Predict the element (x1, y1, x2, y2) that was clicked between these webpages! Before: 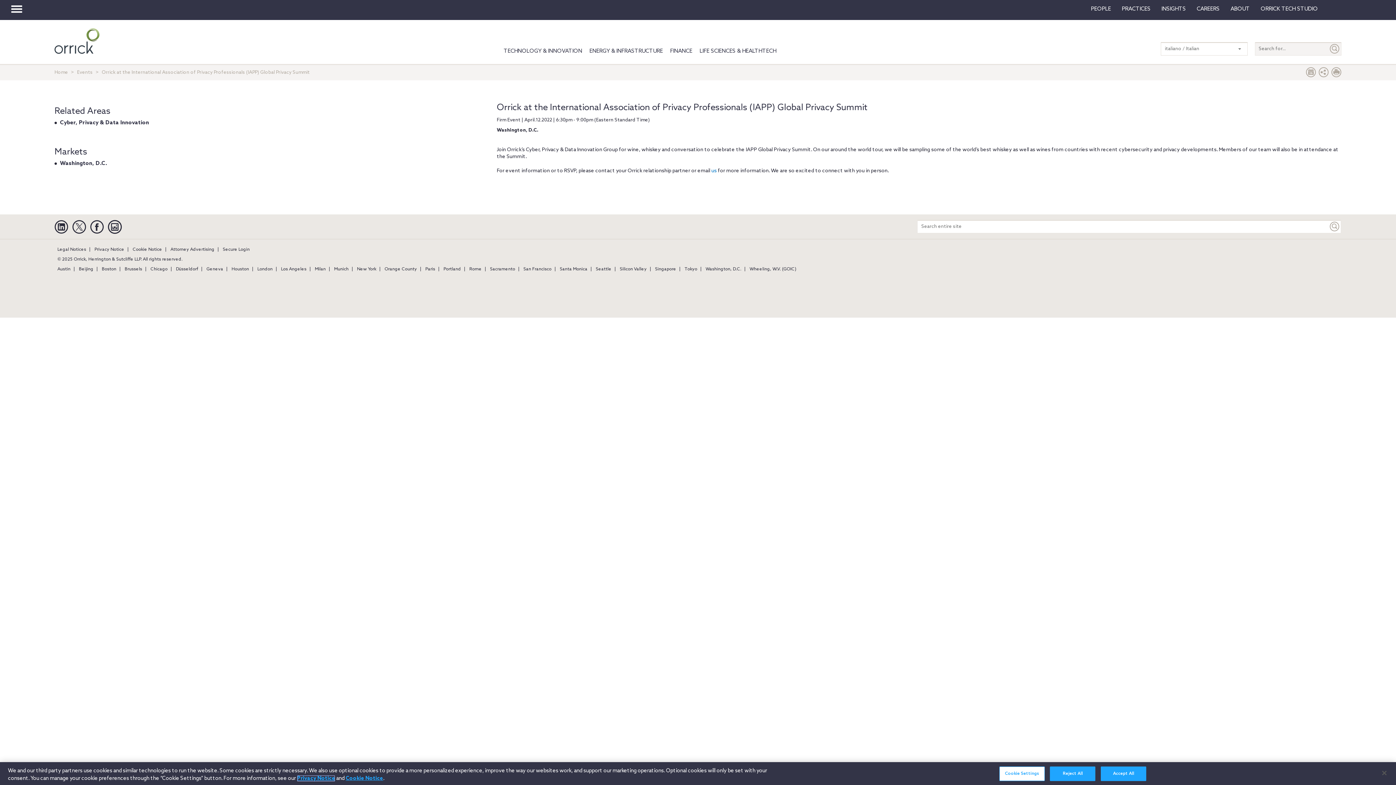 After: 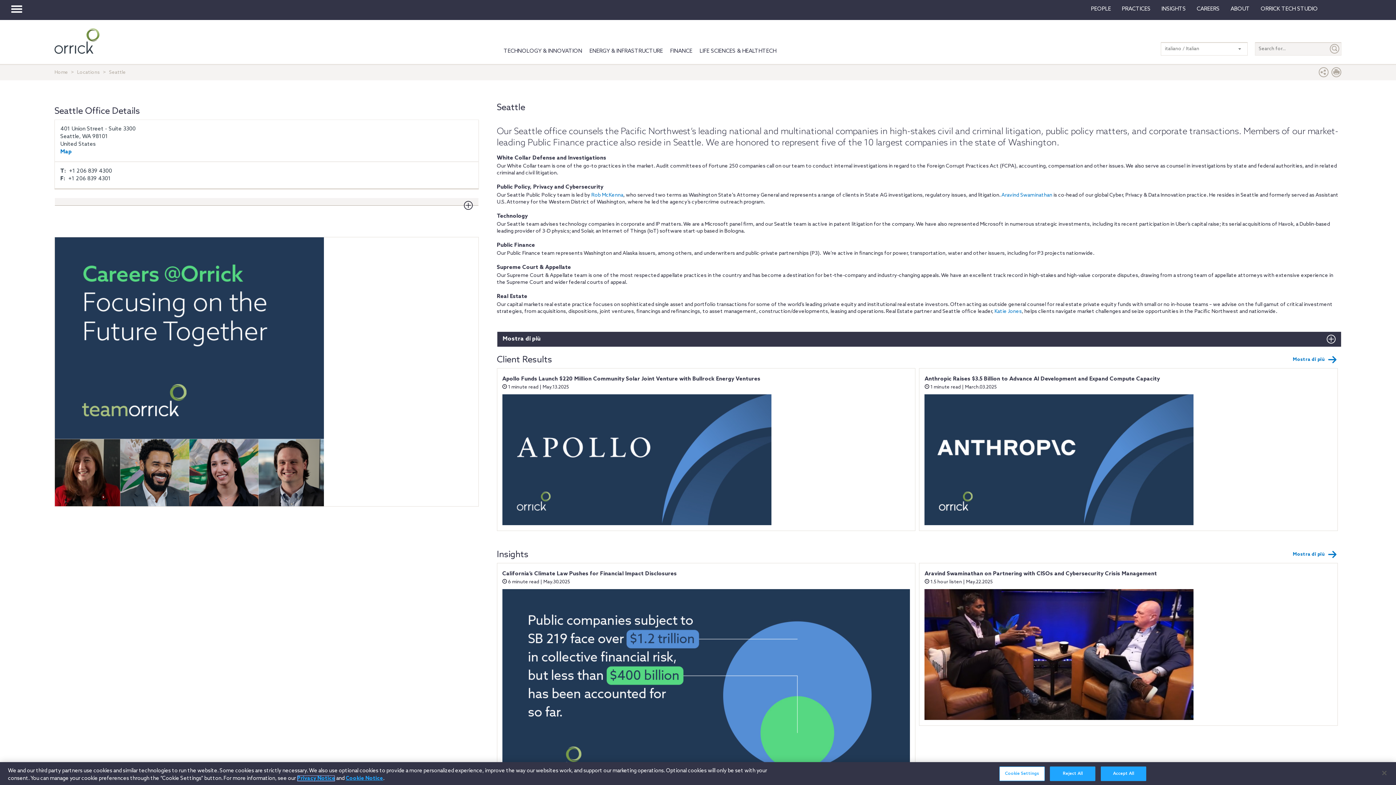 Action: label: Seattle bbox: (593, 266, 614, 272)